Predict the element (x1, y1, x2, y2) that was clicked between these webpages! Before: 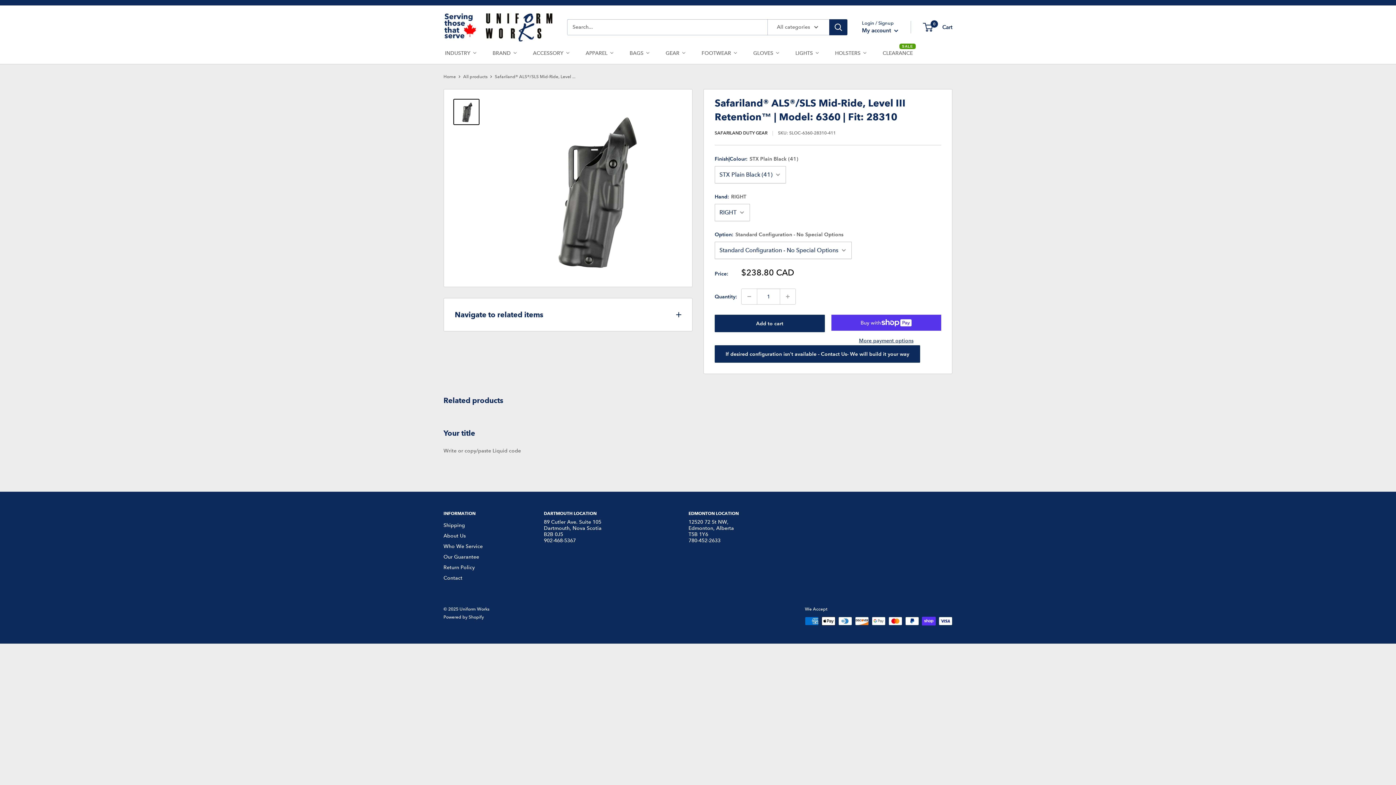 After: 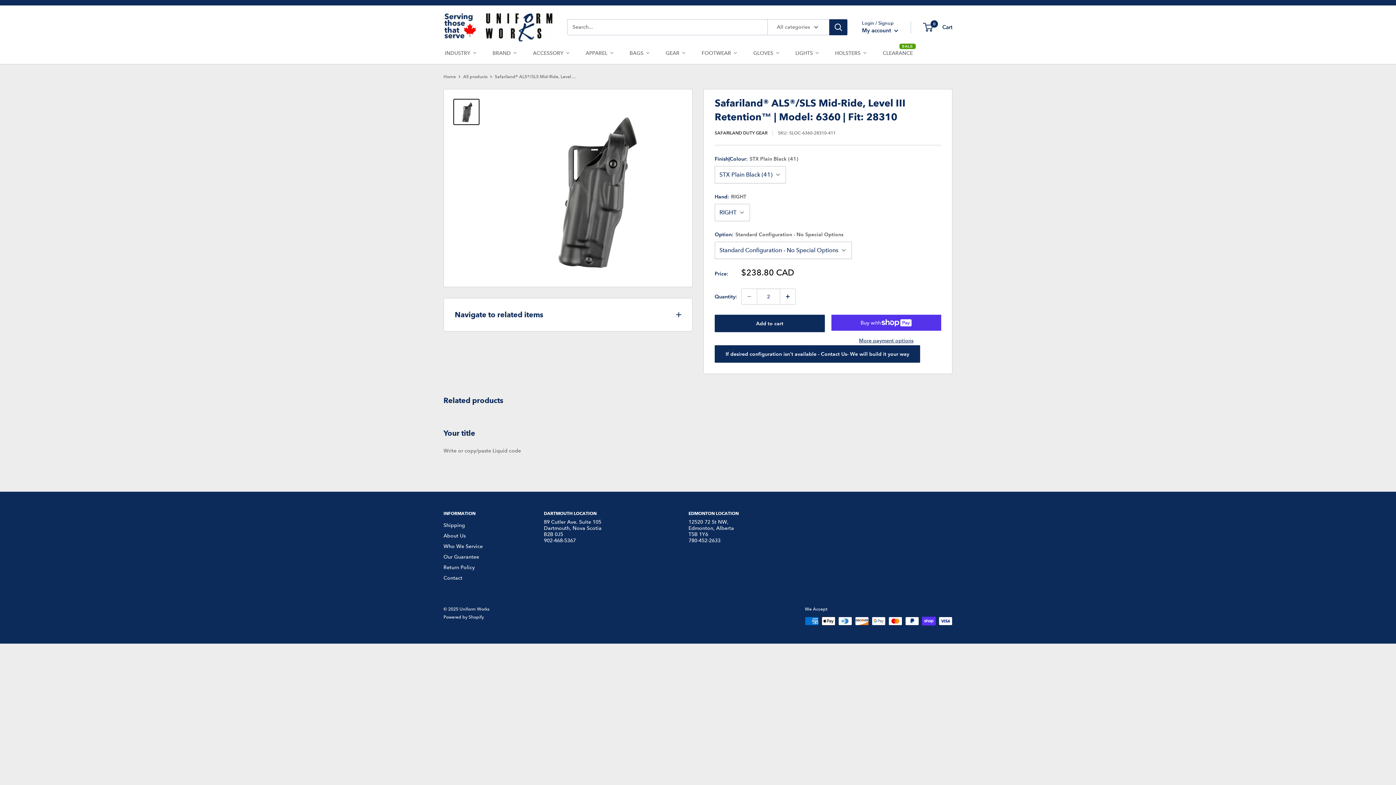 Action: label: Increase quantity by 1 bbox: (780, 289, 795, 304)